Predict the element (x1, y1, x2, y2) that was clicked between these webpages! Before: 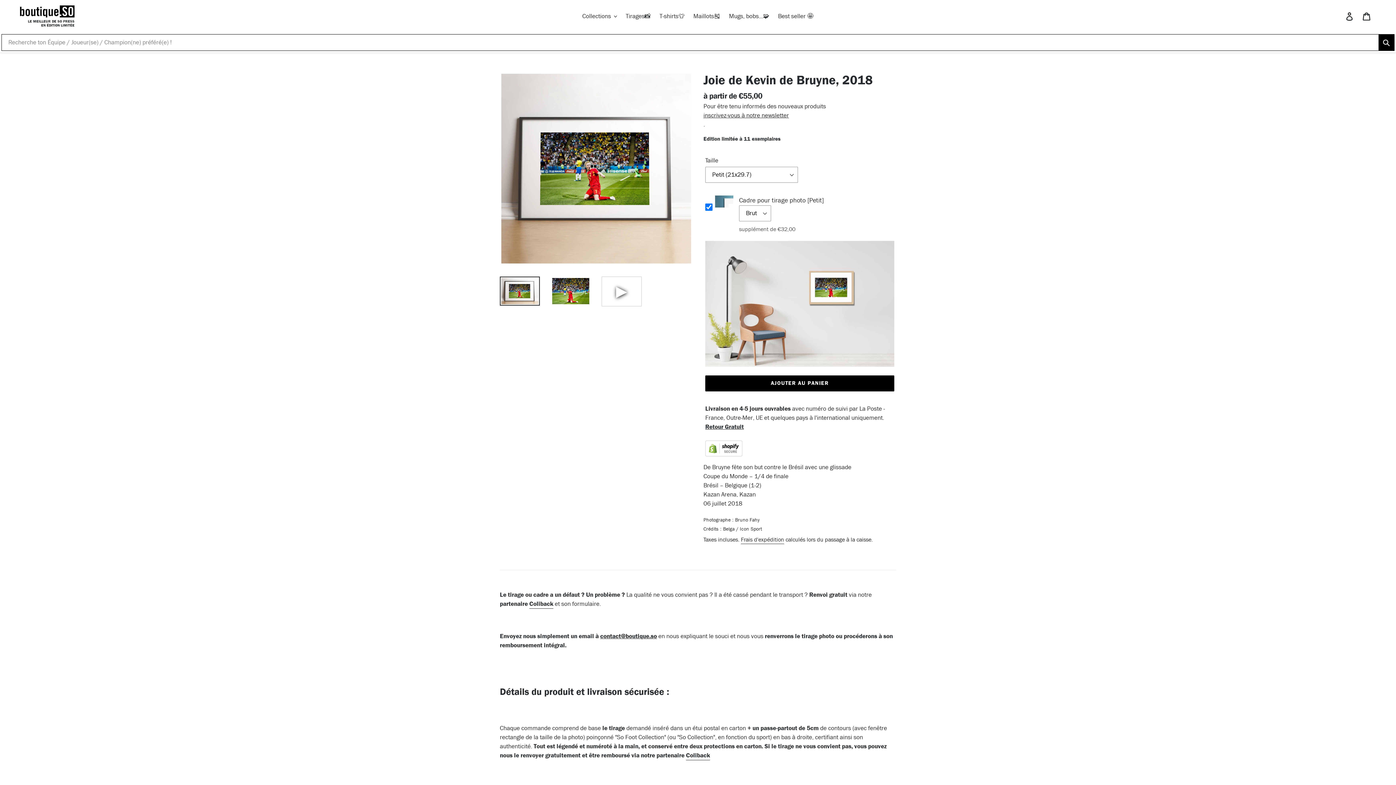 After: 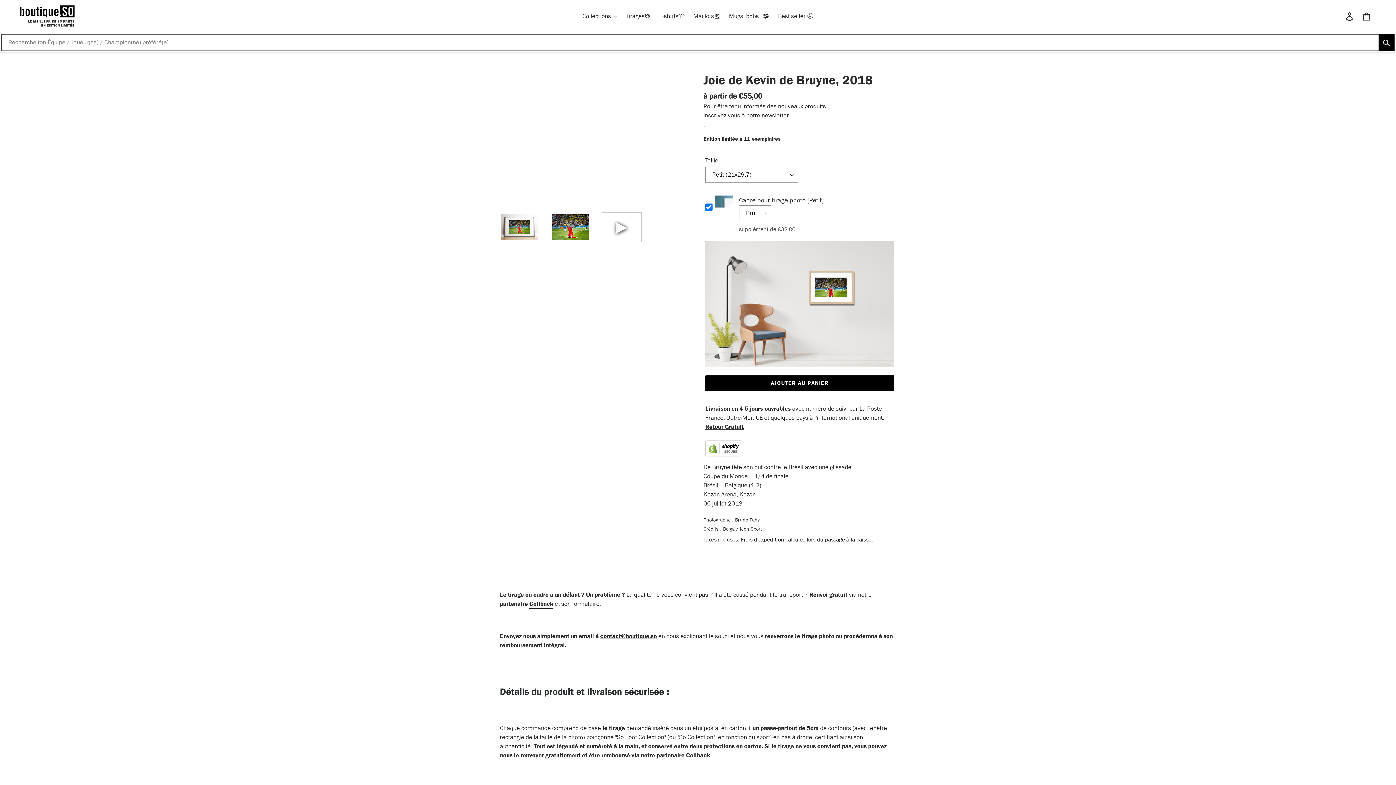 Action: bbox: (601, 276, 641, 306)